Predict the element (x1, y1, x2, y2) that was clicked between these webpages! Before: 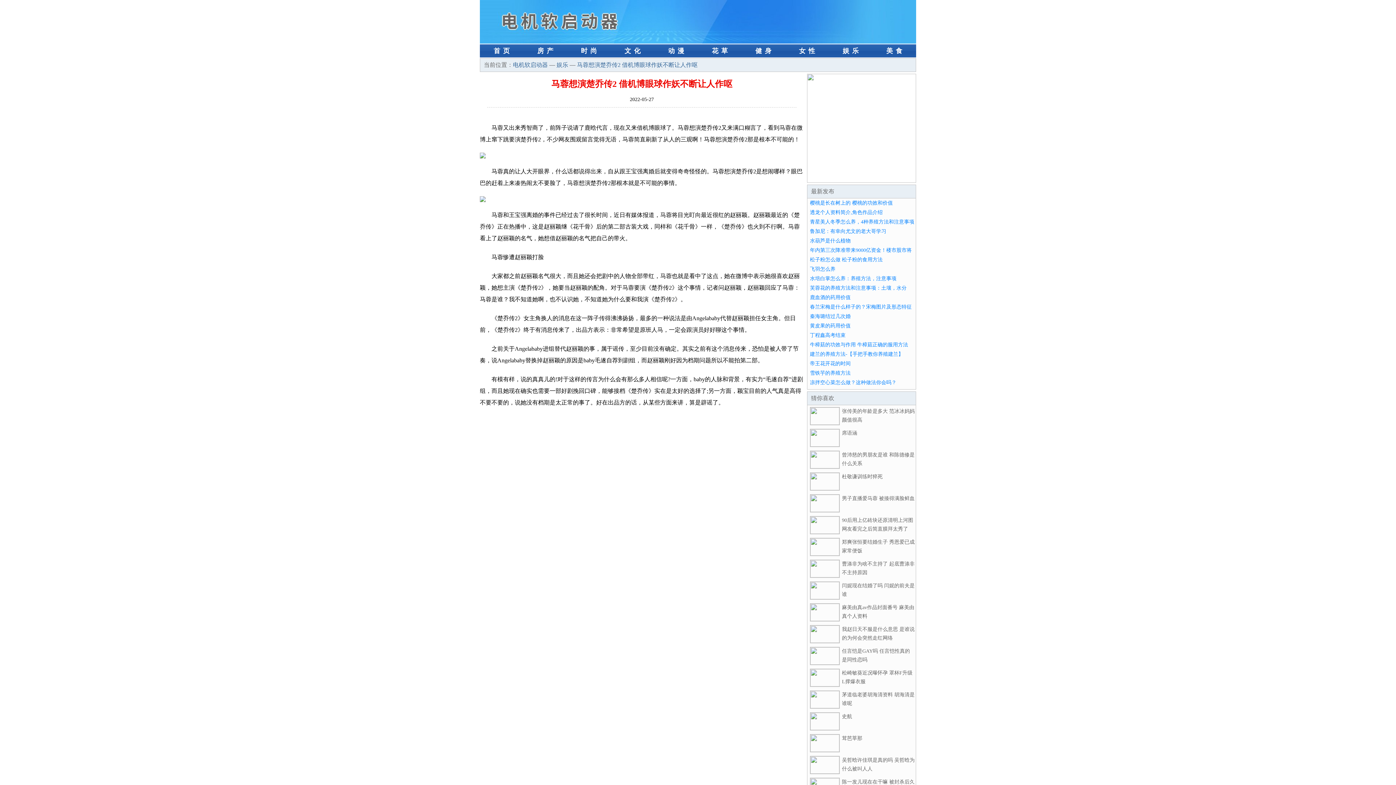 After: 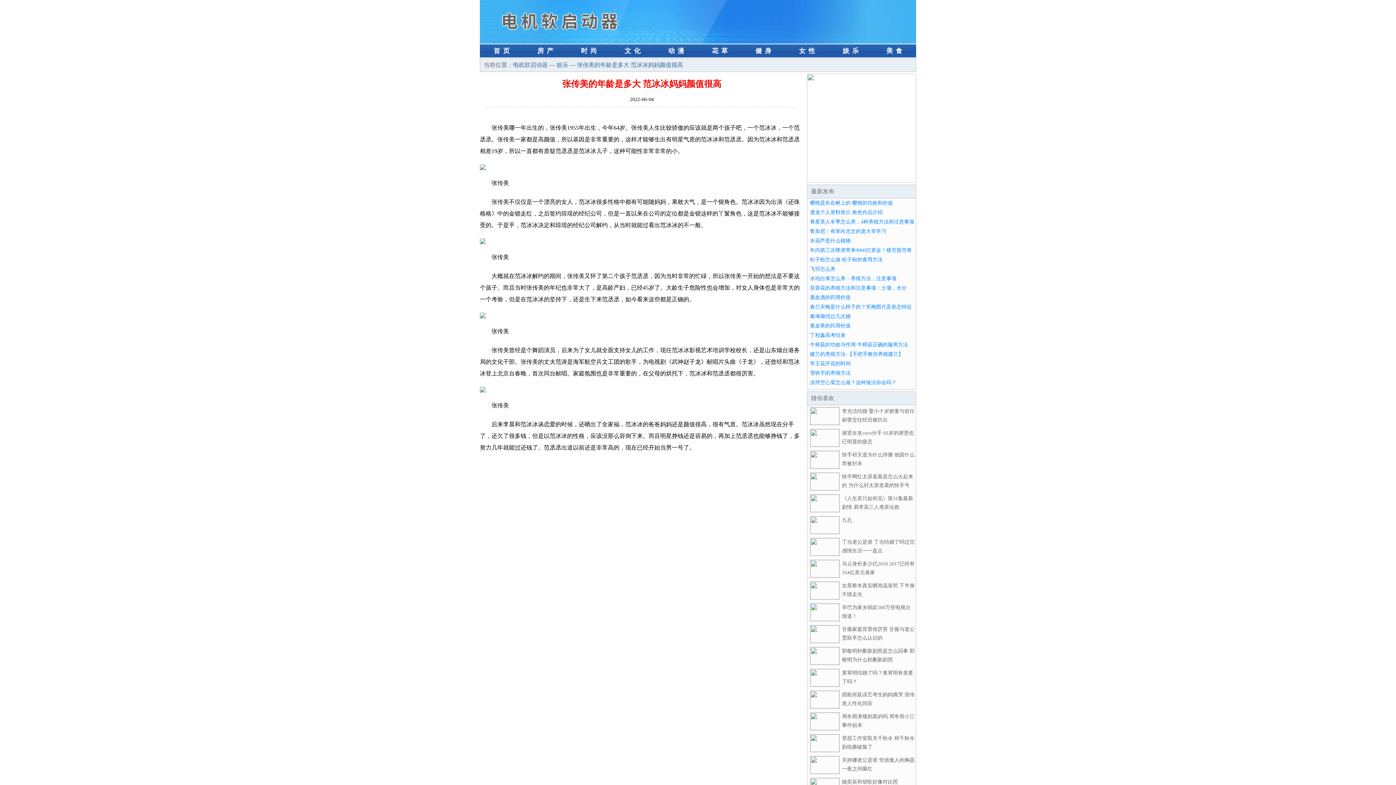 Action: bbox: (810, 420, 840, 426)